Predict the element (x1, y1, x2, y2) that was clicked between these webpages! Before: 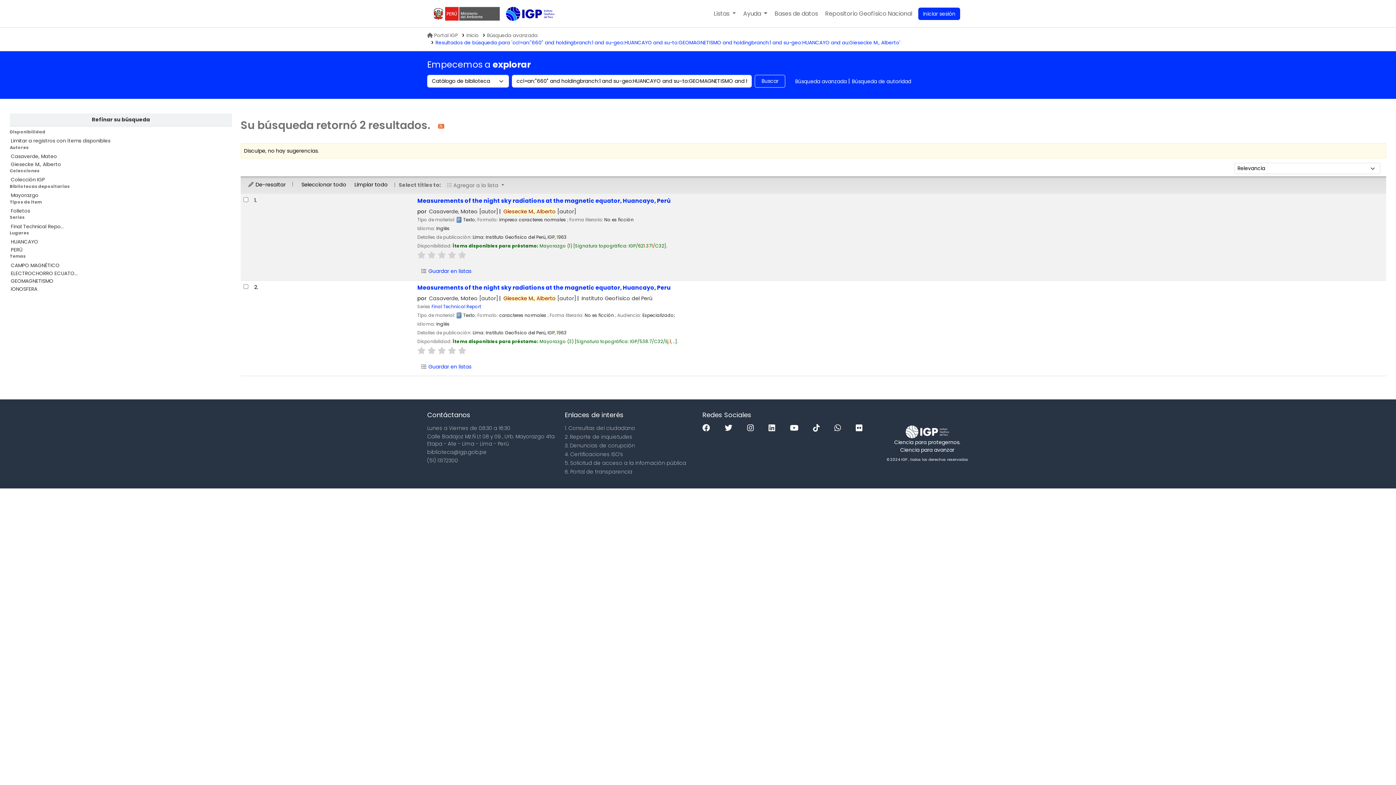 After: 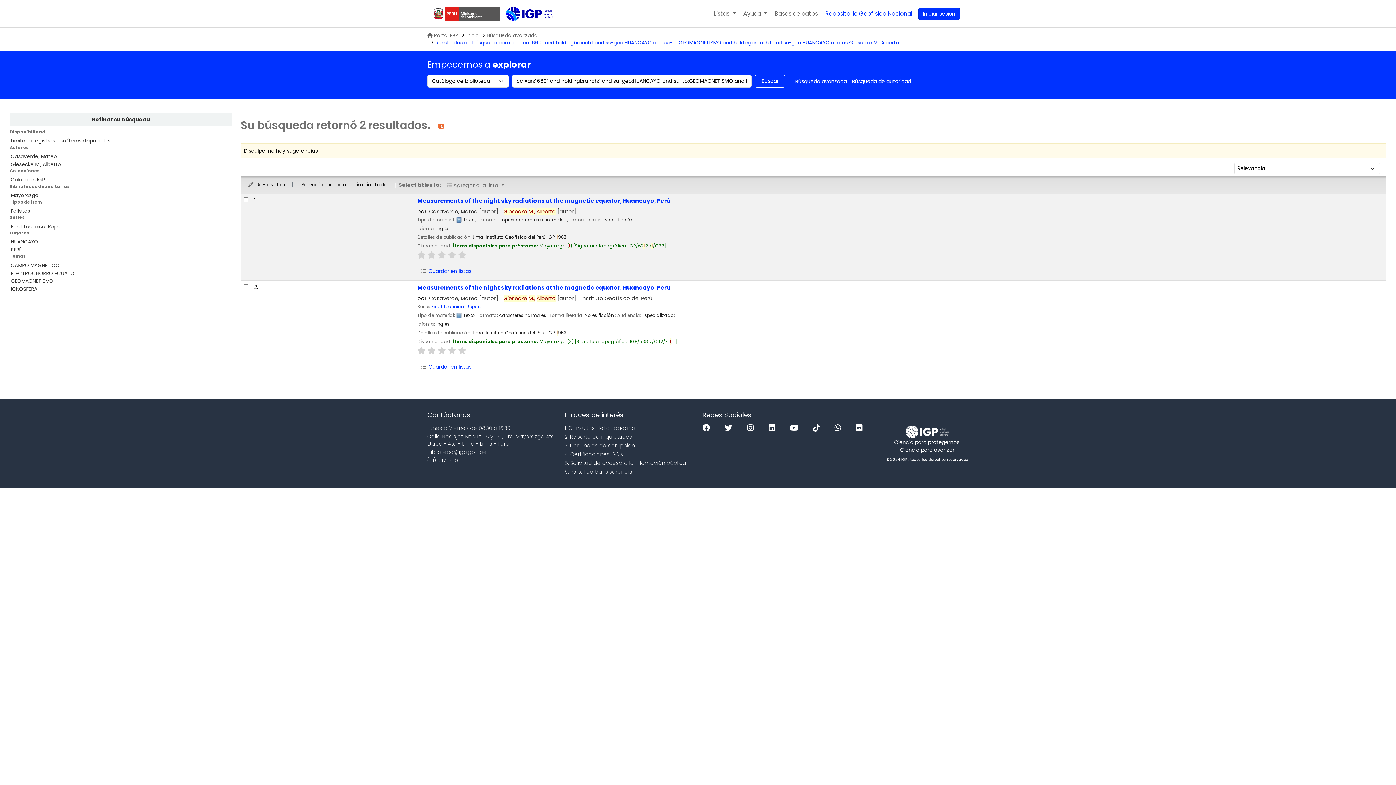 Action: label: Repositorio Geofísico Nacional bbox: (822, 4, 915, 22)